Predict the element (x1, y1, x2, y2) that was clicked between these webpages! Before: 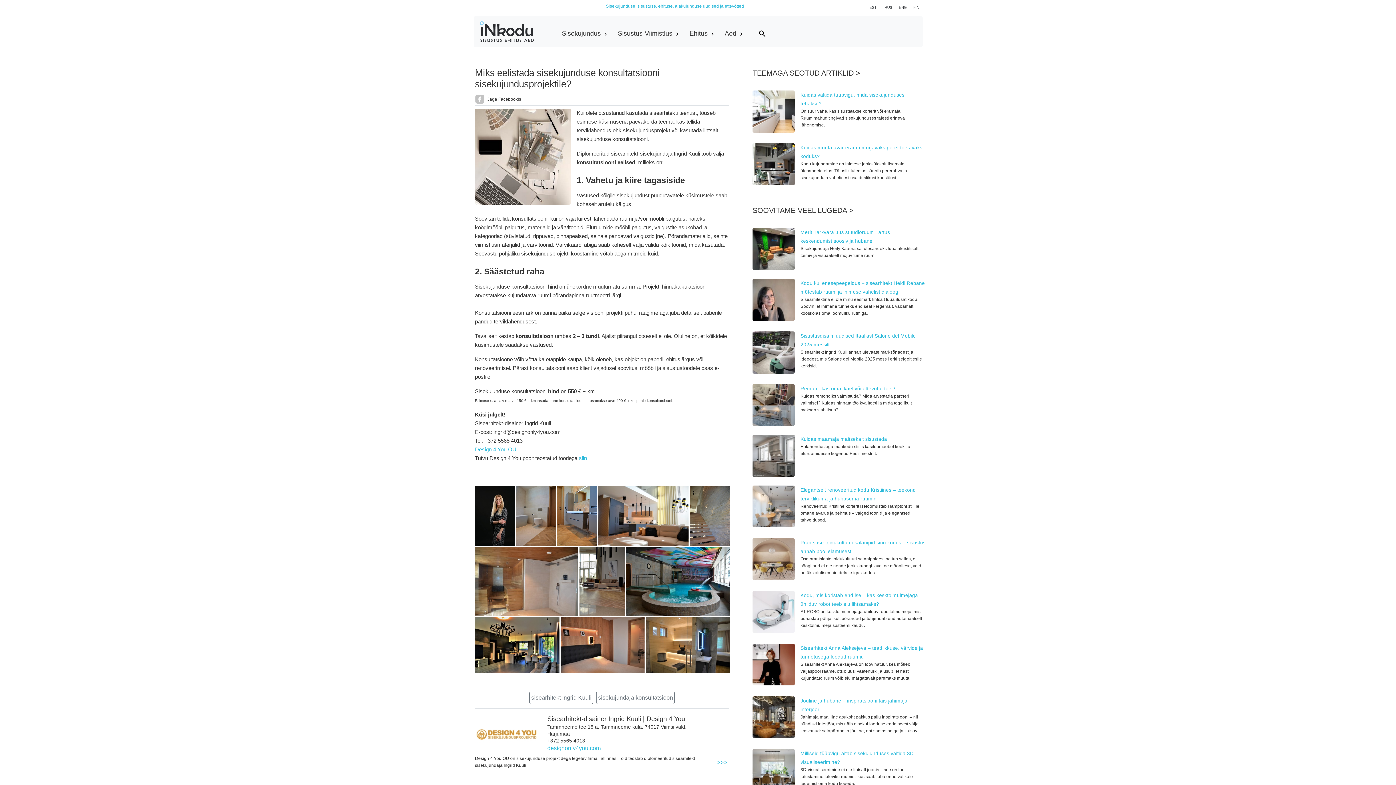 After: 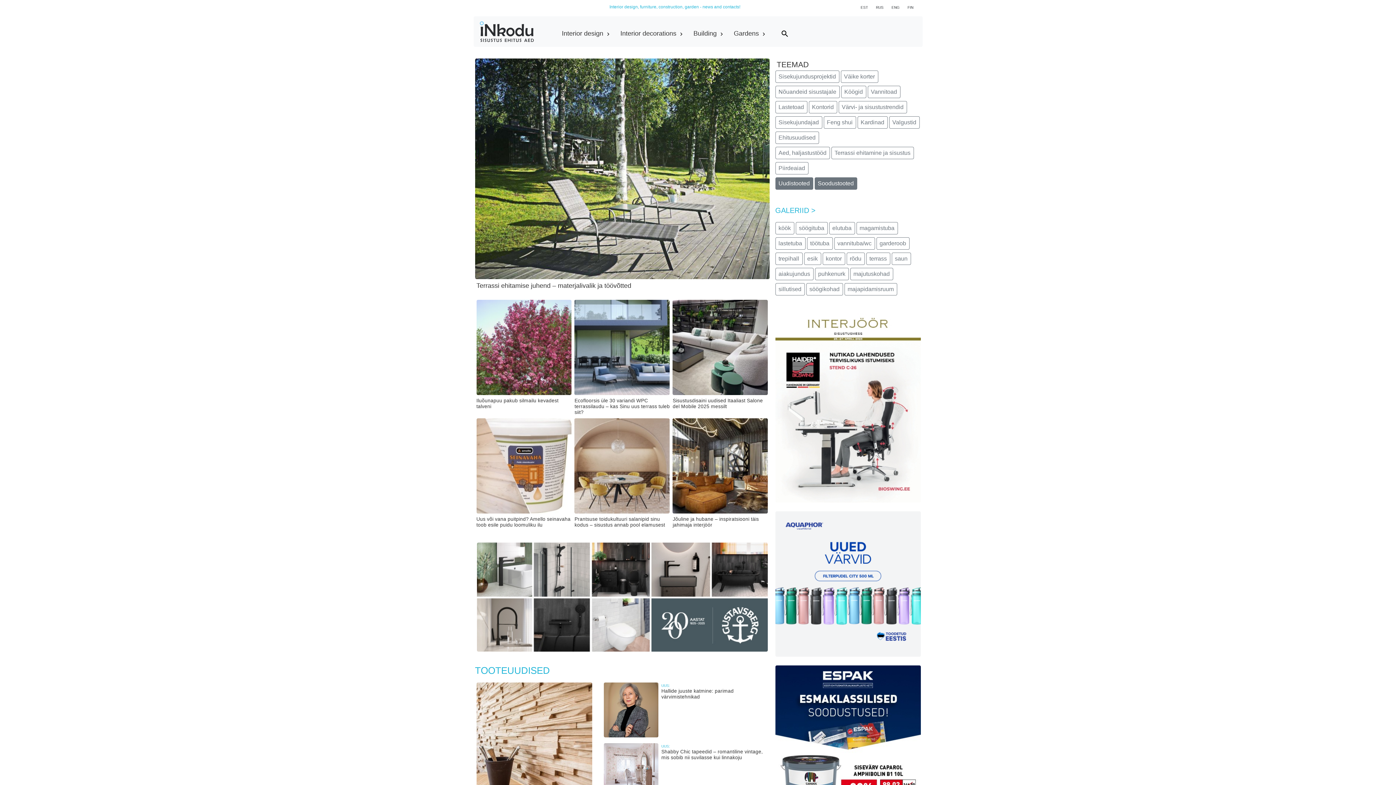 Action: label: ENG bbox: (895, 2, 910, 12)